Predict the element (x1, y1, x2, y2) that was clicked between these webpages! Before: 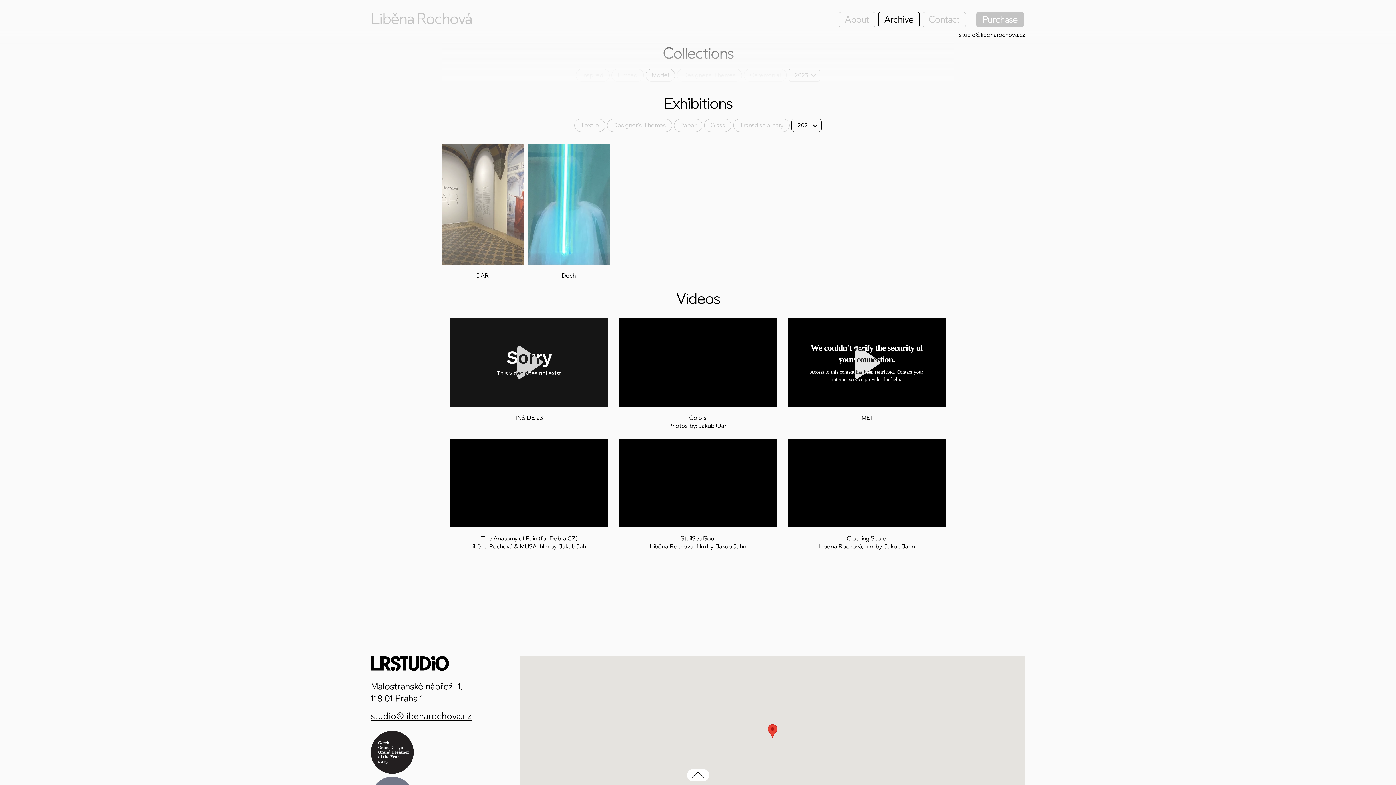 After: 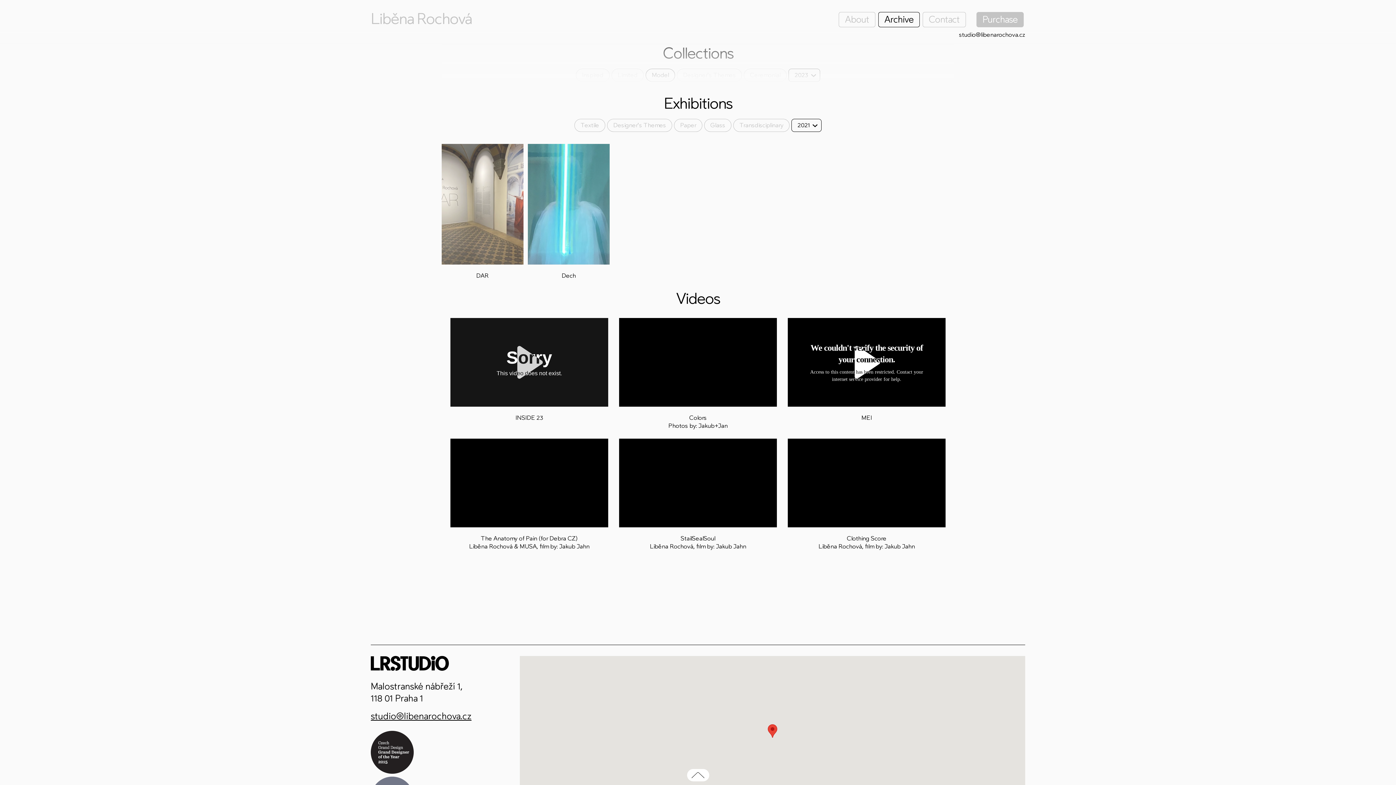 Action: label: Play bbox: (845, 340, 888, 384)